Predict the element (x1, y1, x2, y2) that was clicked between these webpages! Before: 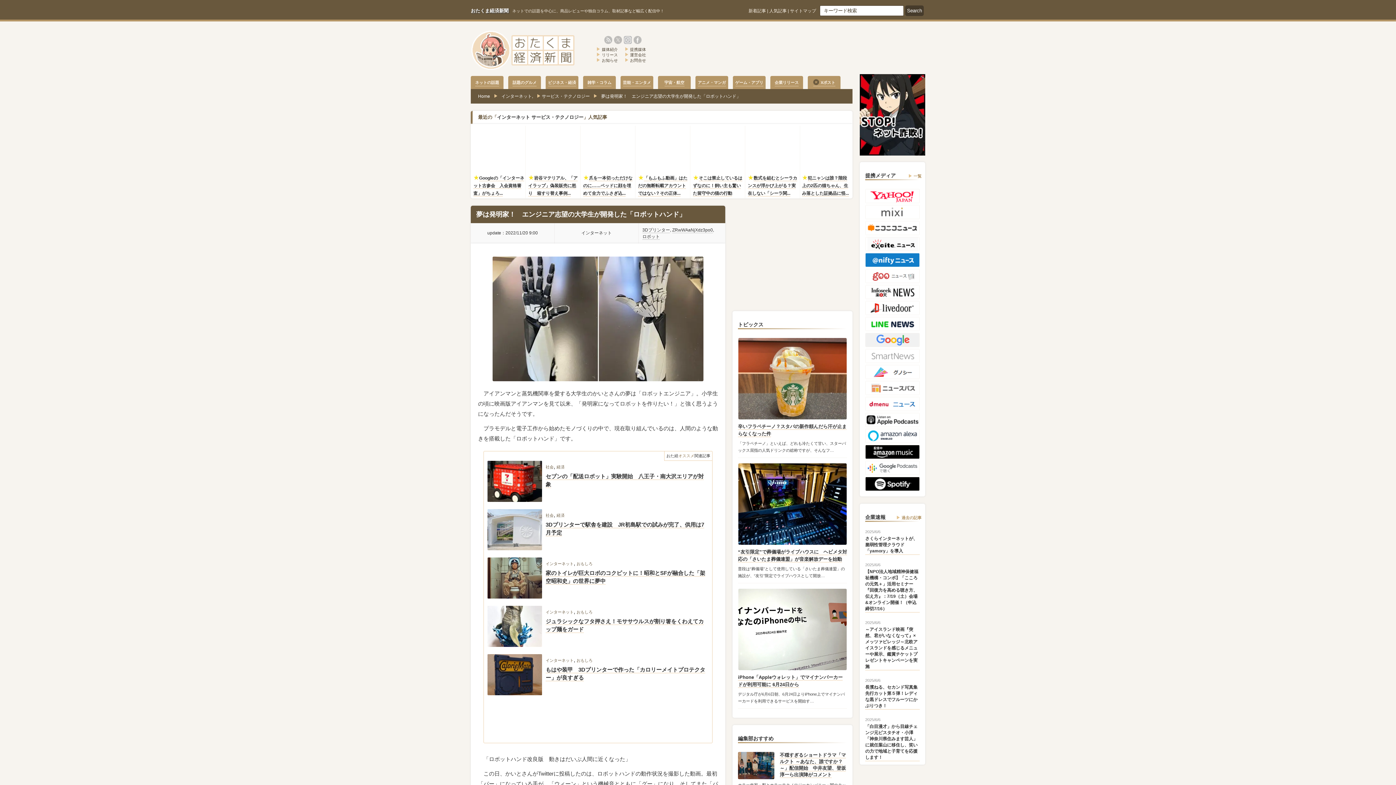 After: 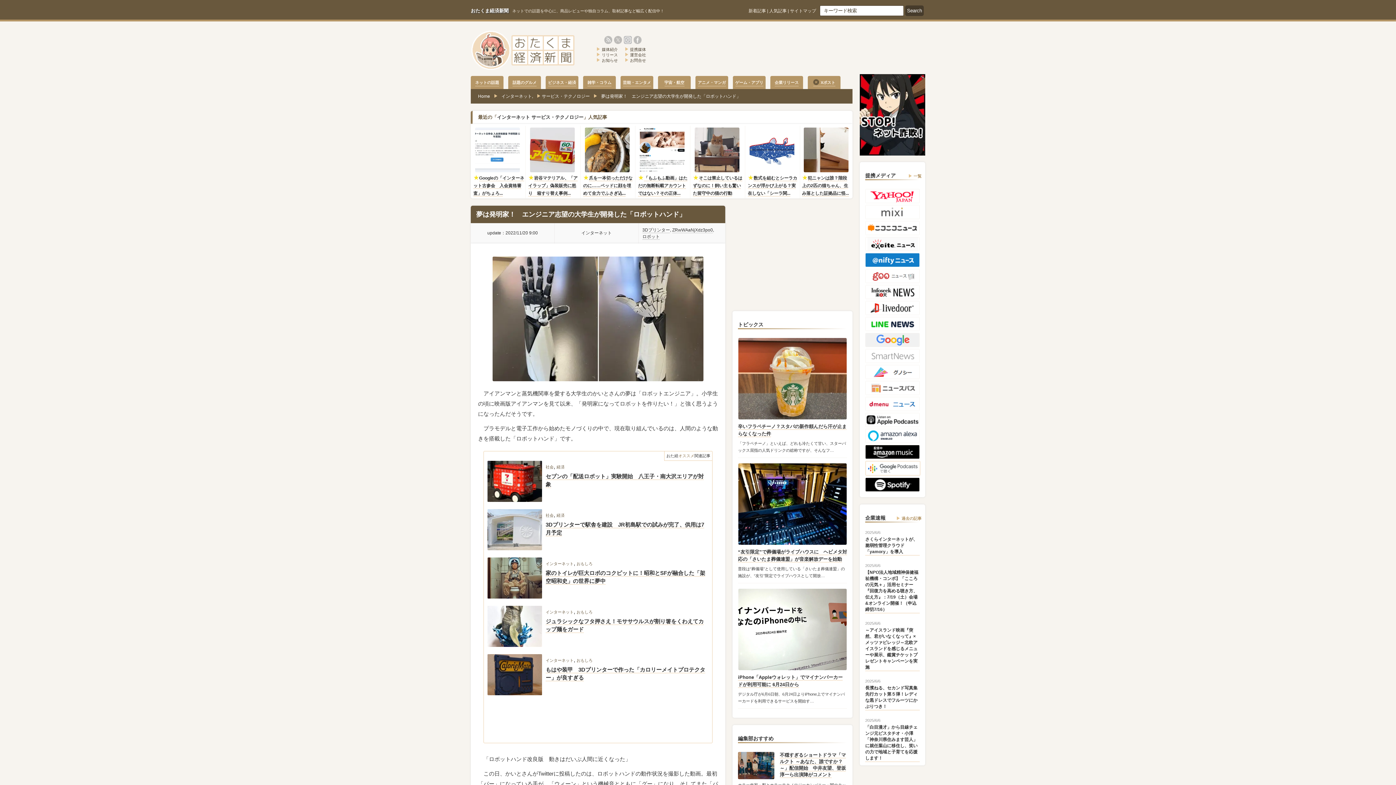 Action: bbox: (865, 461, 920, 465)